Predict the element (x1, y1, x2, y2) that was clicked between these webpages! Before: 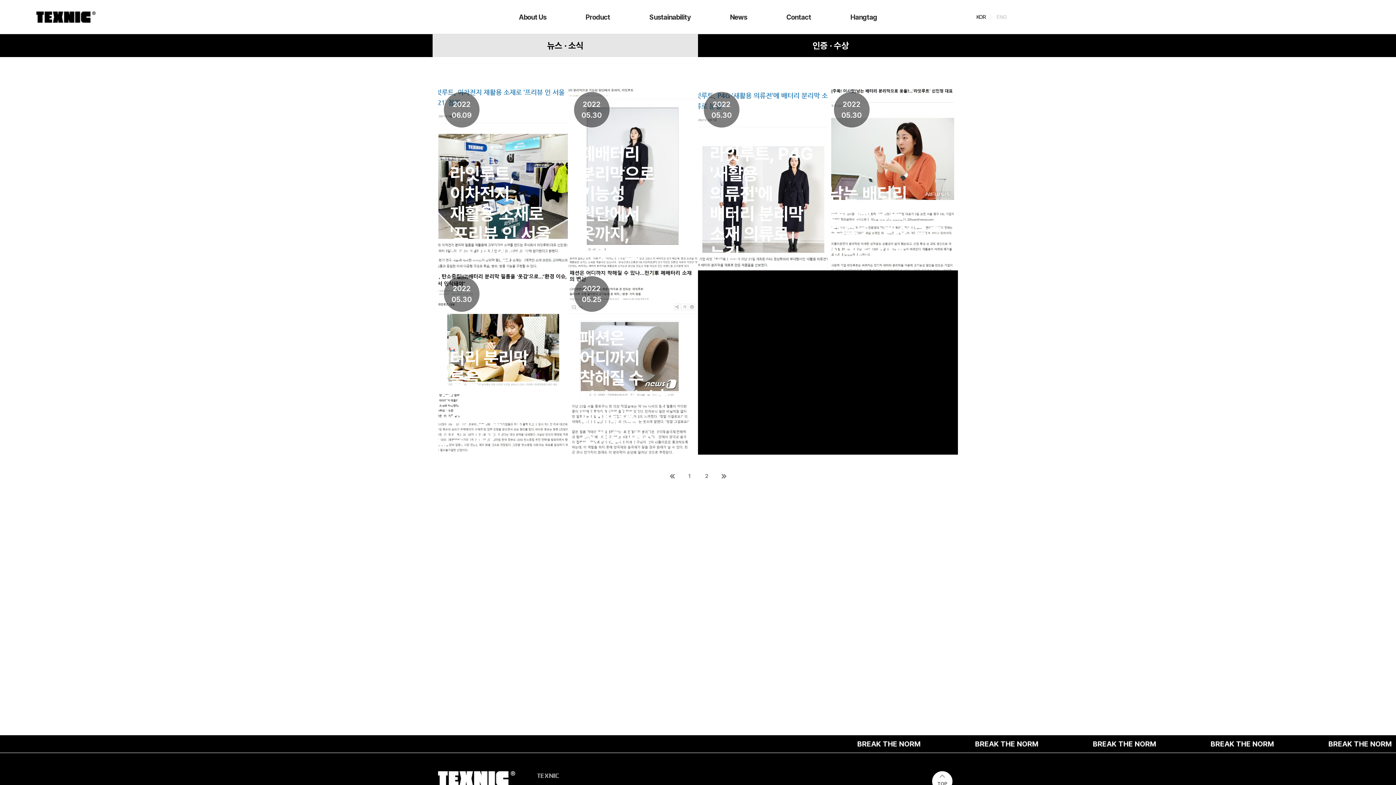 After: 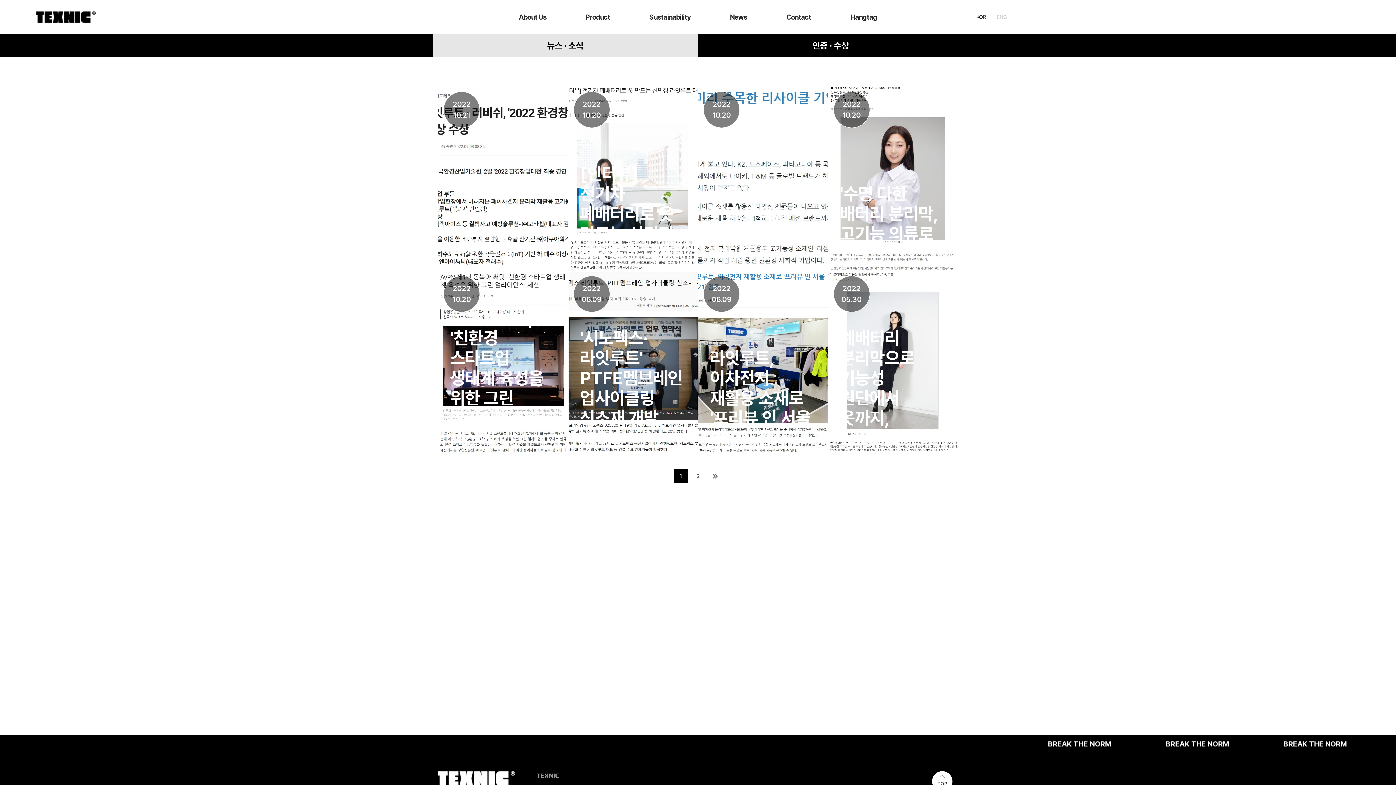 Action: bbox: (432, 34, 698, 57) label: 뉴스 · 소식